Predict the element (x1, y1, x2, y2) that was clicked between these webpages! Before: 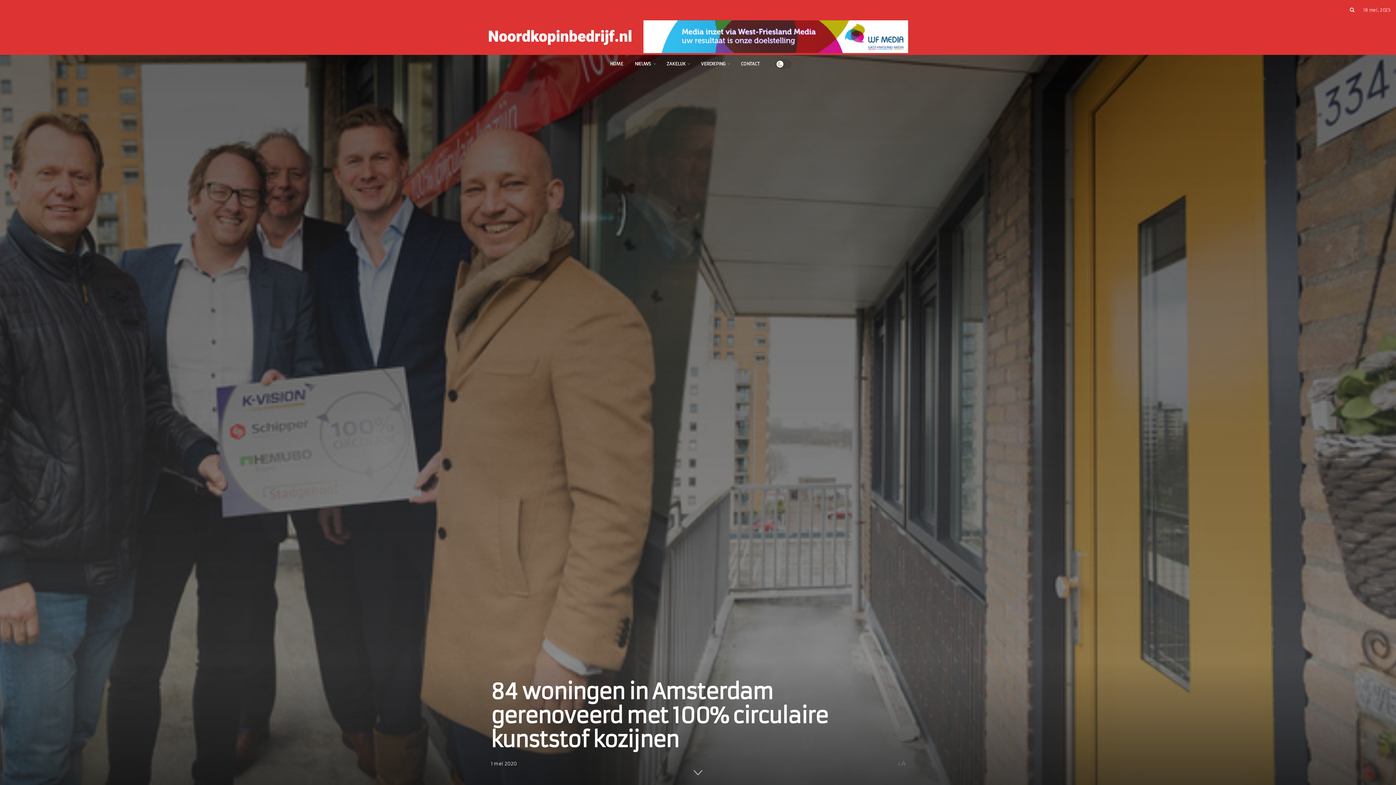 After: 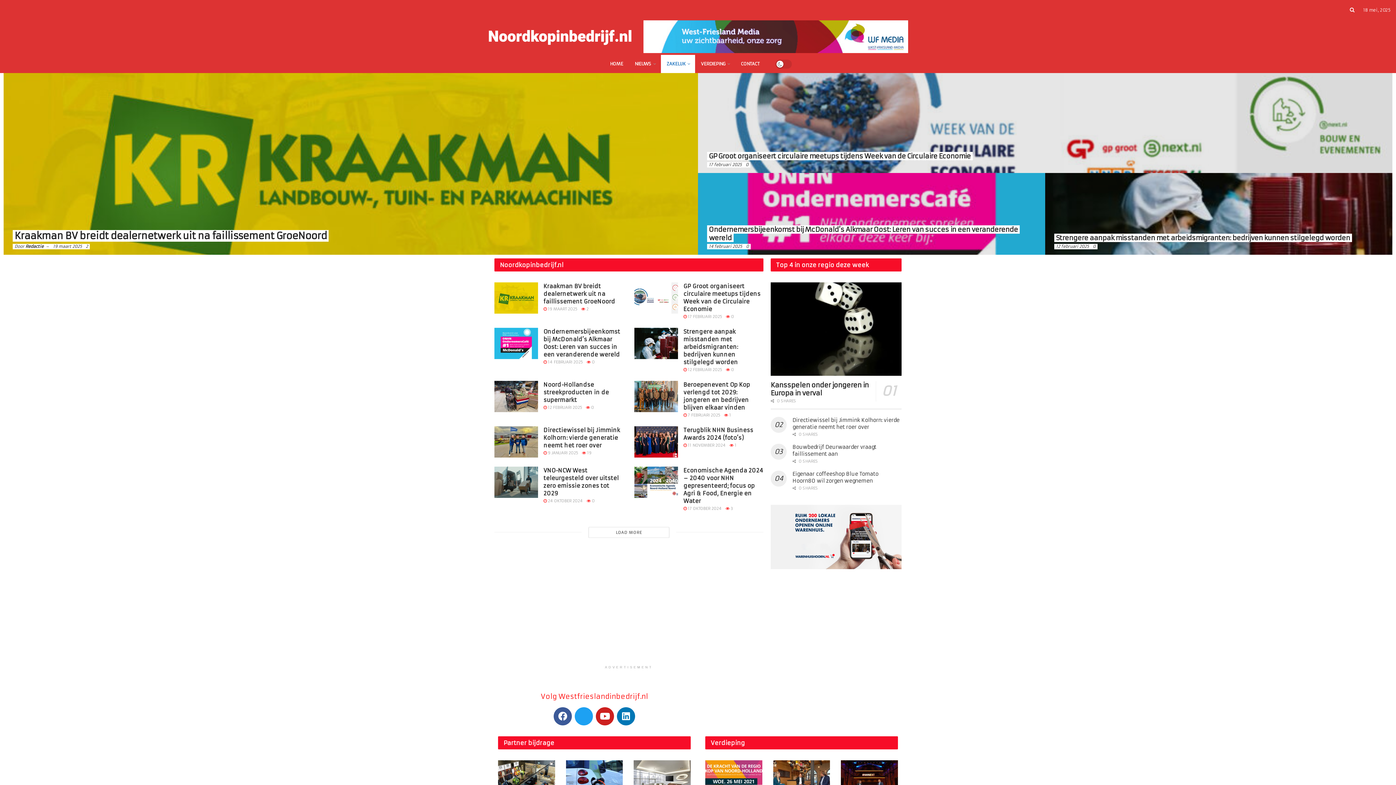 Action: label: Visit Homepage bbox: (488, 27, 633, 46)